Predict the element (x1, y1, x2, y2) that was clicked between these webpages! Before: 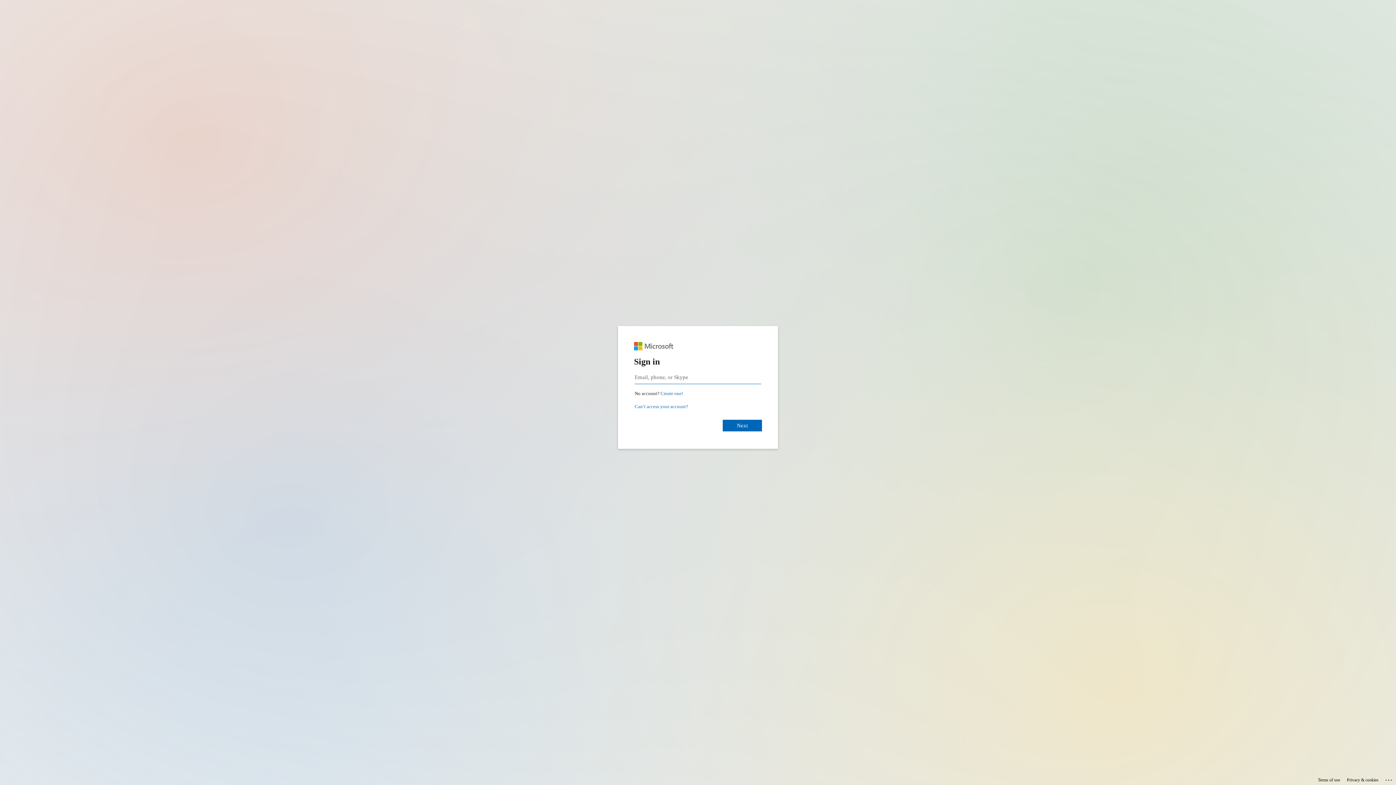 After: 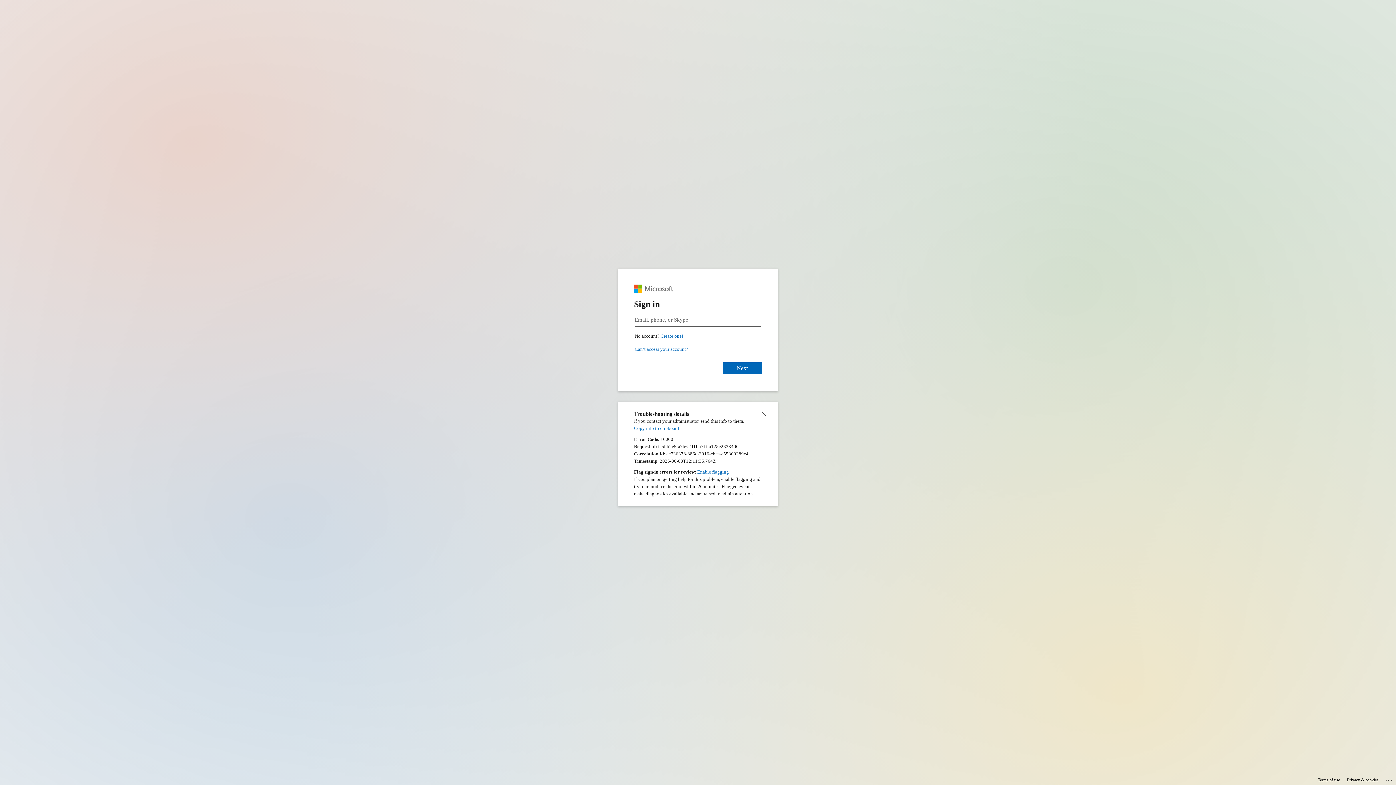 Action: label: Click here for troubleshooting information bbox: (1385, 775, 1393, 783)